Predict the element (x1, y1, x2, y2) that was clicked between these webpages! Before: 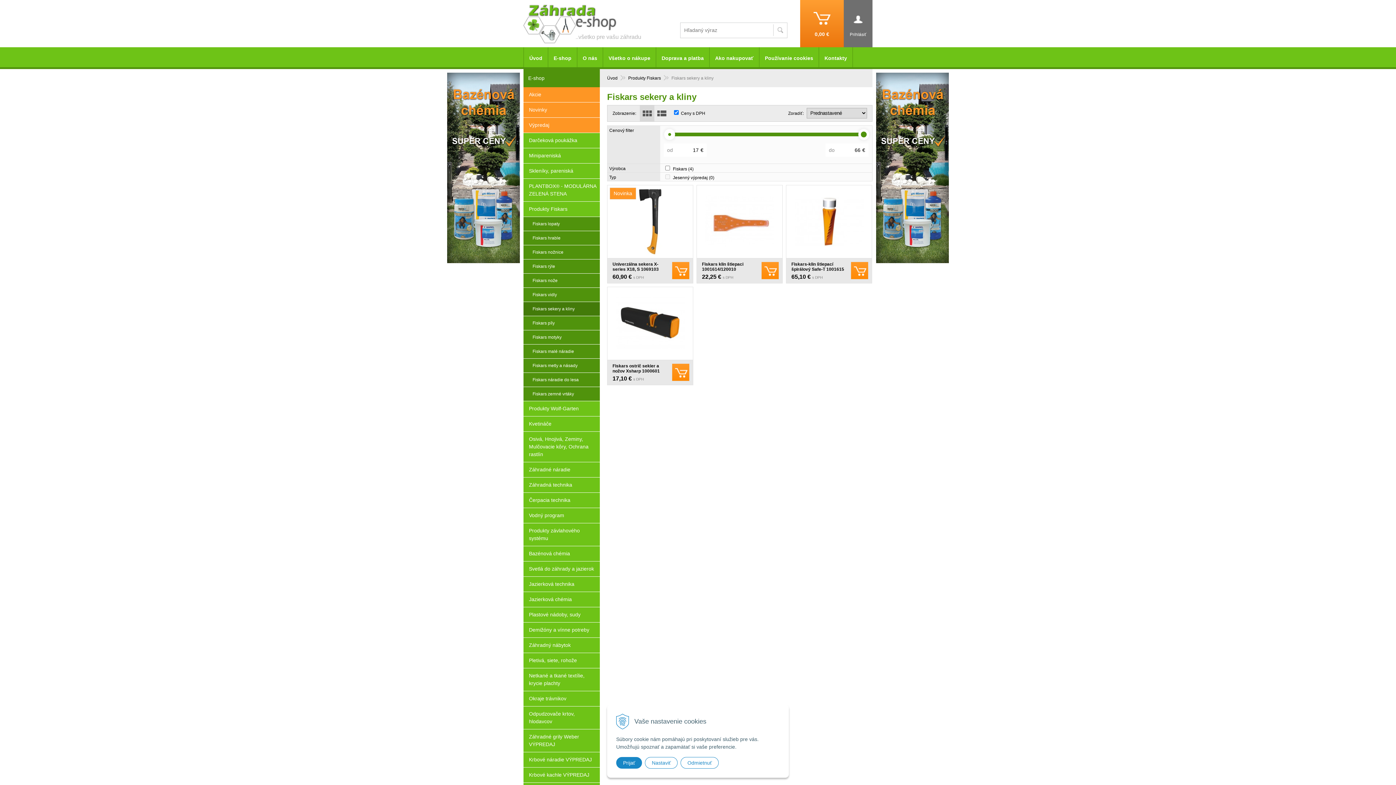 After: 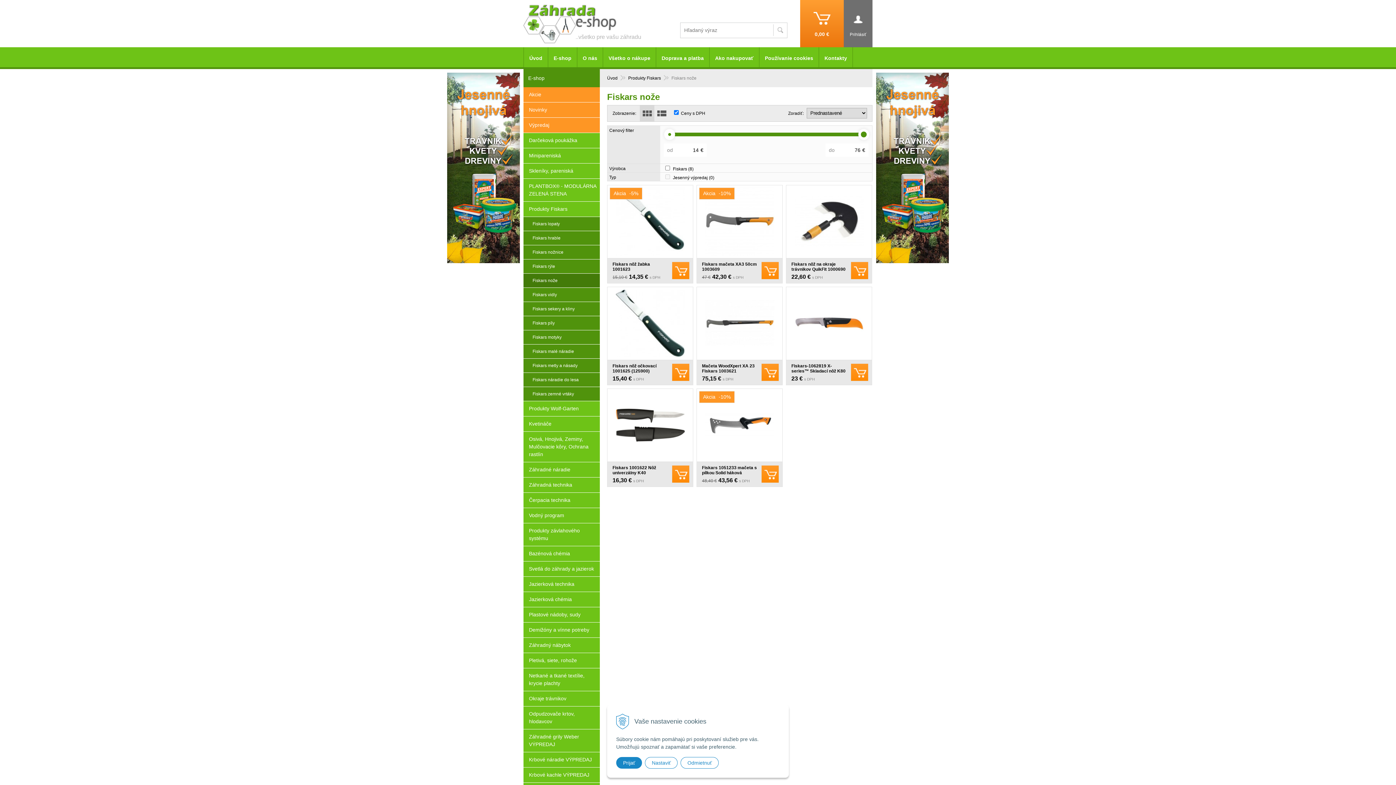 Action: bbox: (523, 273, 600, 288) label: Fiskars nože